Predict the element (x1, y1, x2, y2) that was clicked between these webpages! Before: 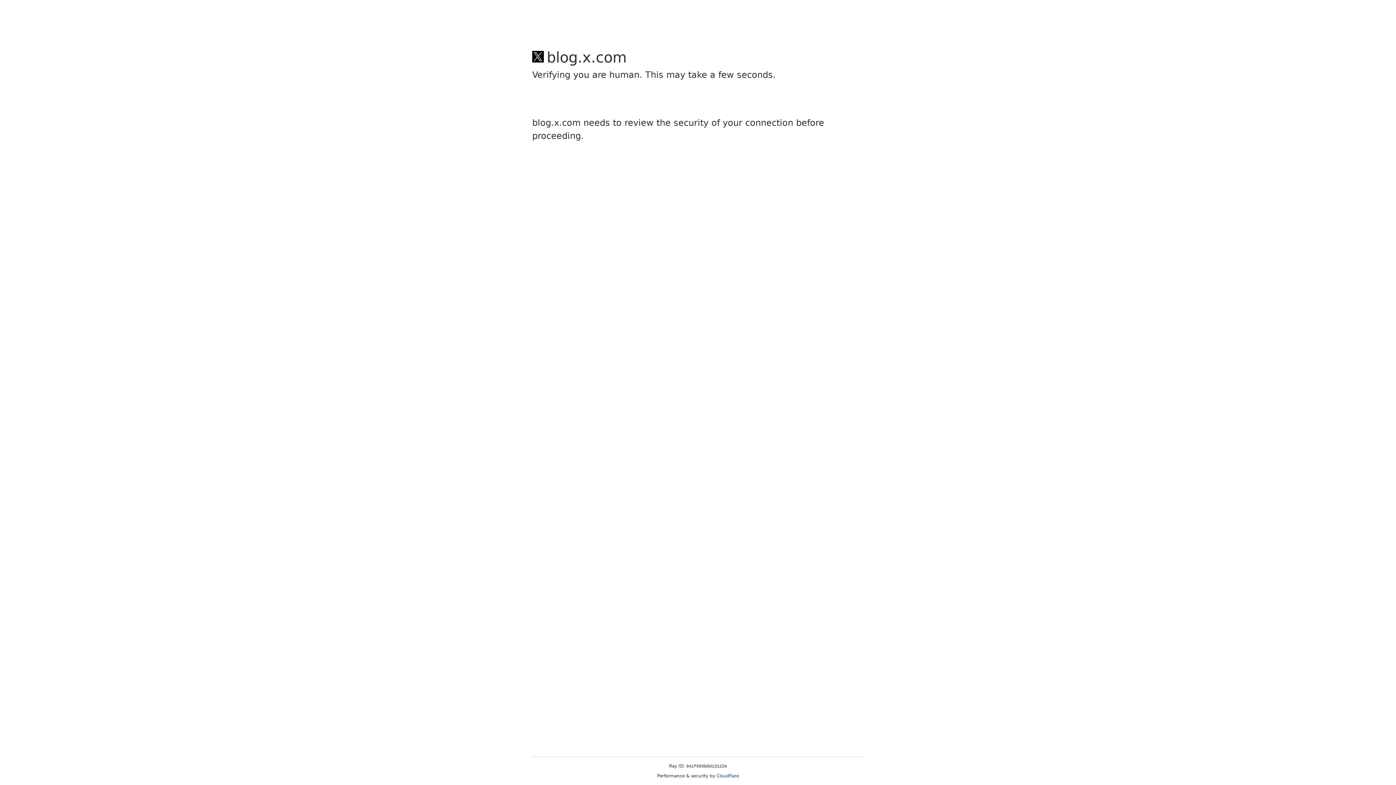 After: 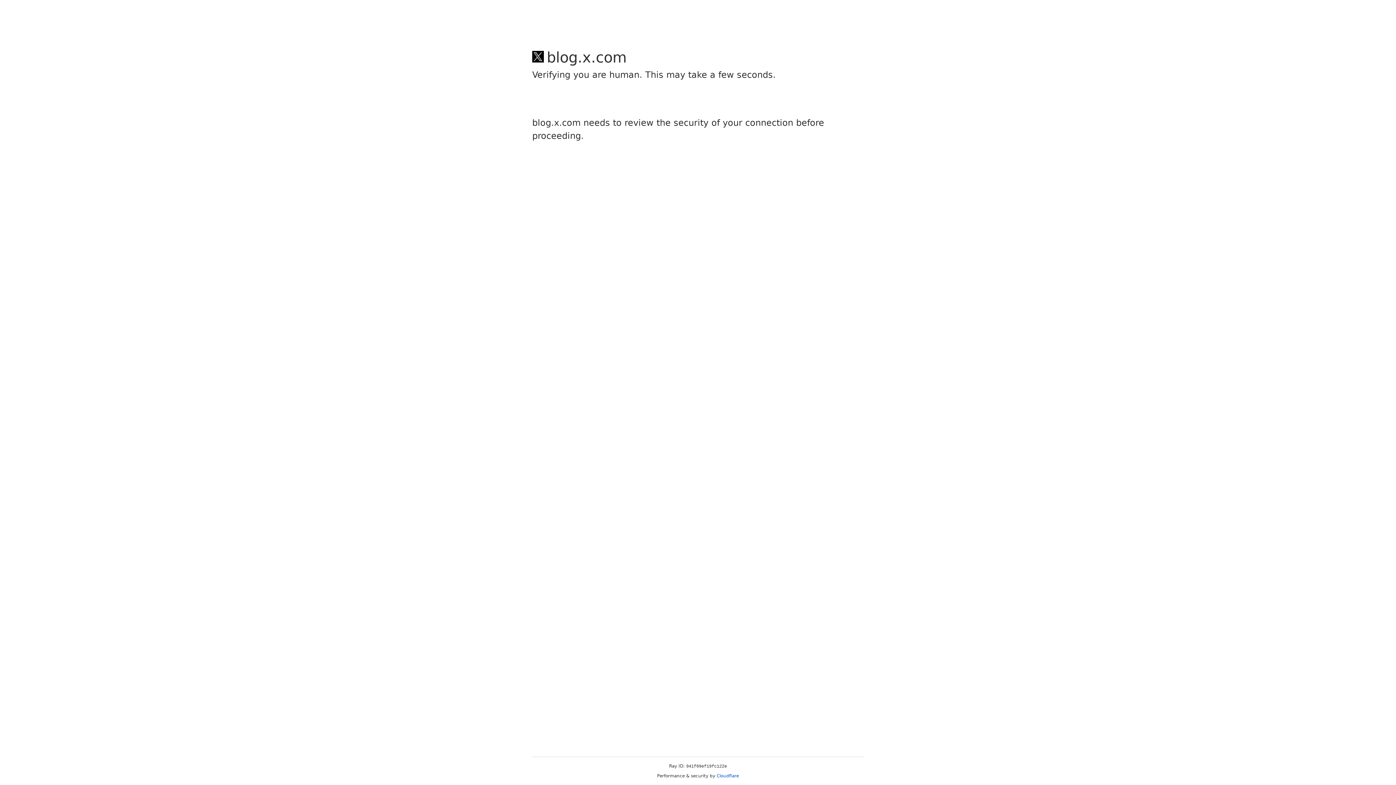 Action: bbox: (716, 773, 739, 778) label: Cloudflare